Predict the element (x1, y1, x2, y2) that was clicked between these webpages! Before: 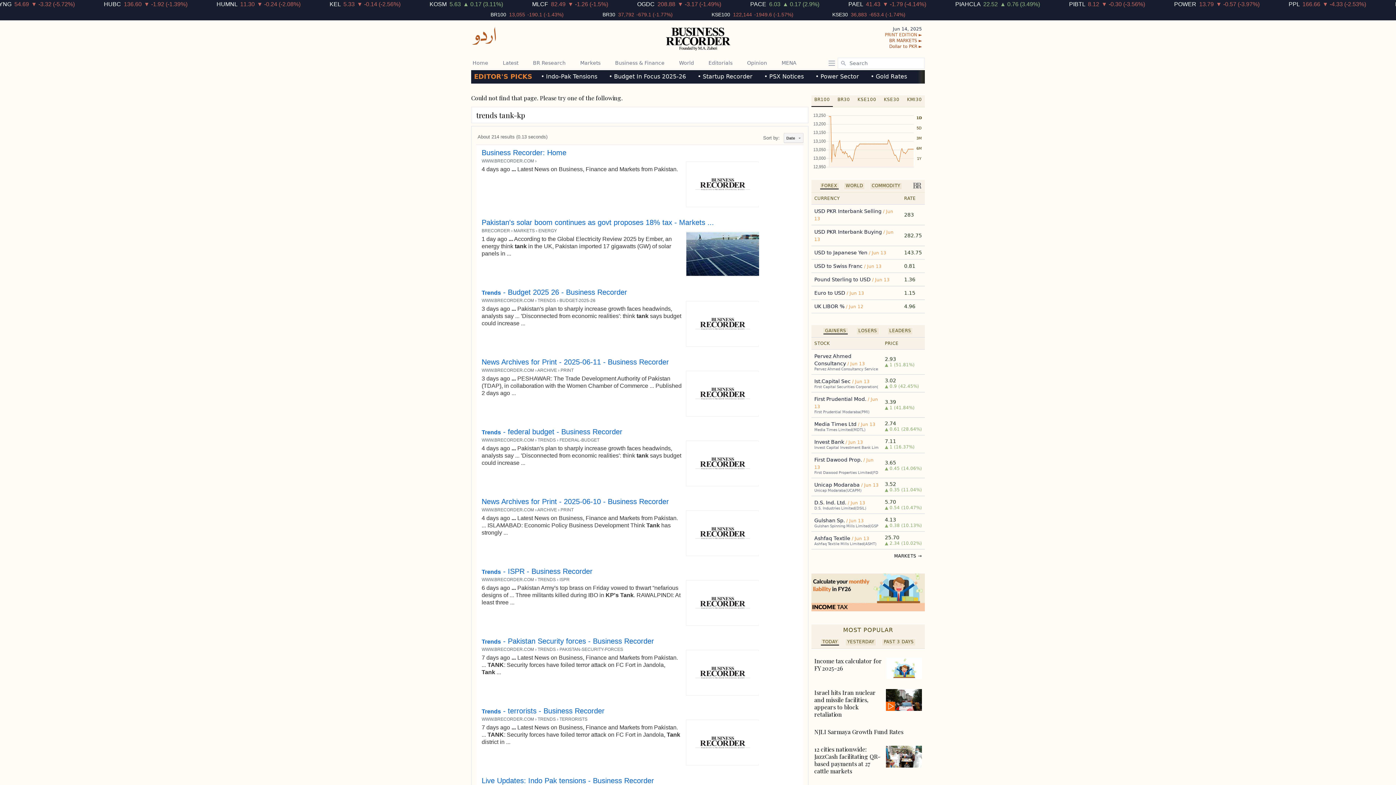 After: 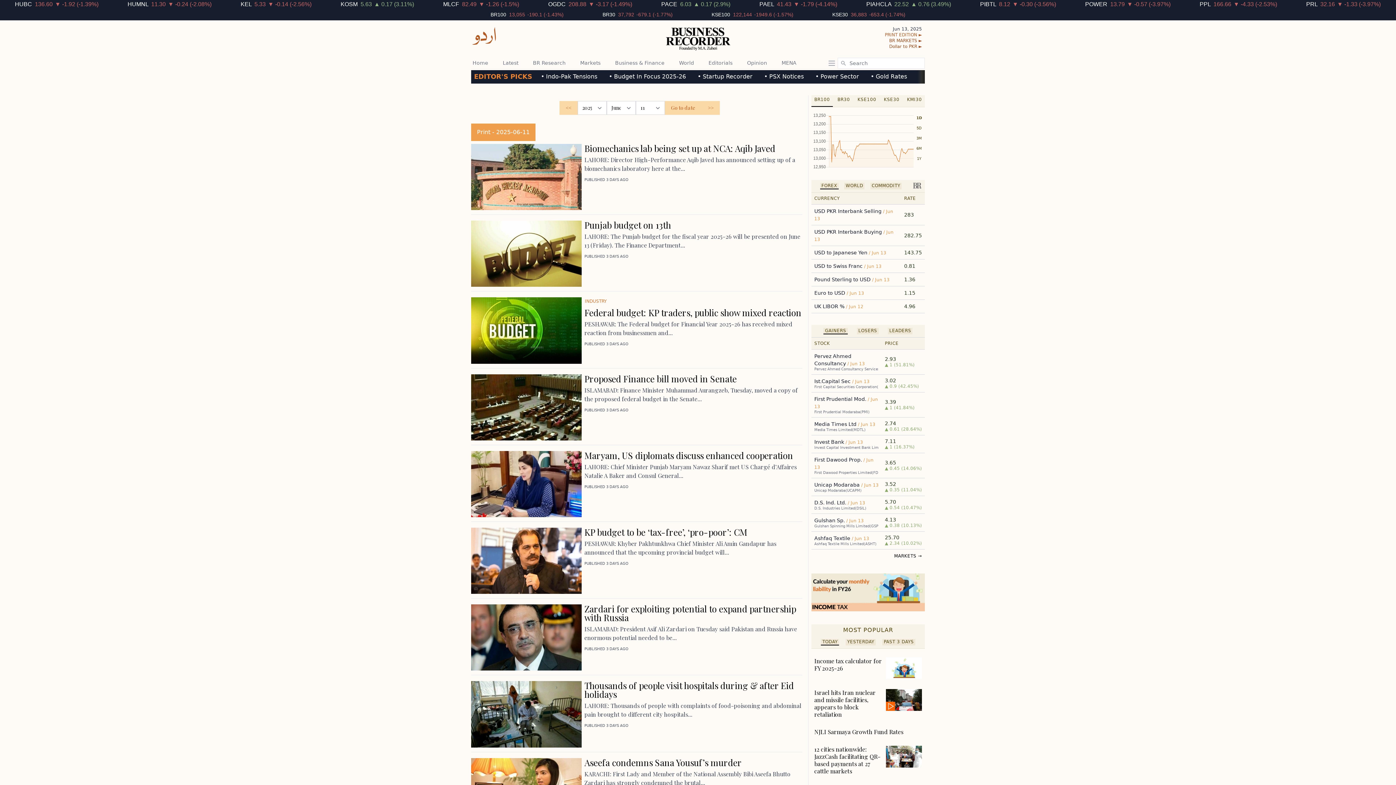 Action: bbox: (686, 372, 708, 415)